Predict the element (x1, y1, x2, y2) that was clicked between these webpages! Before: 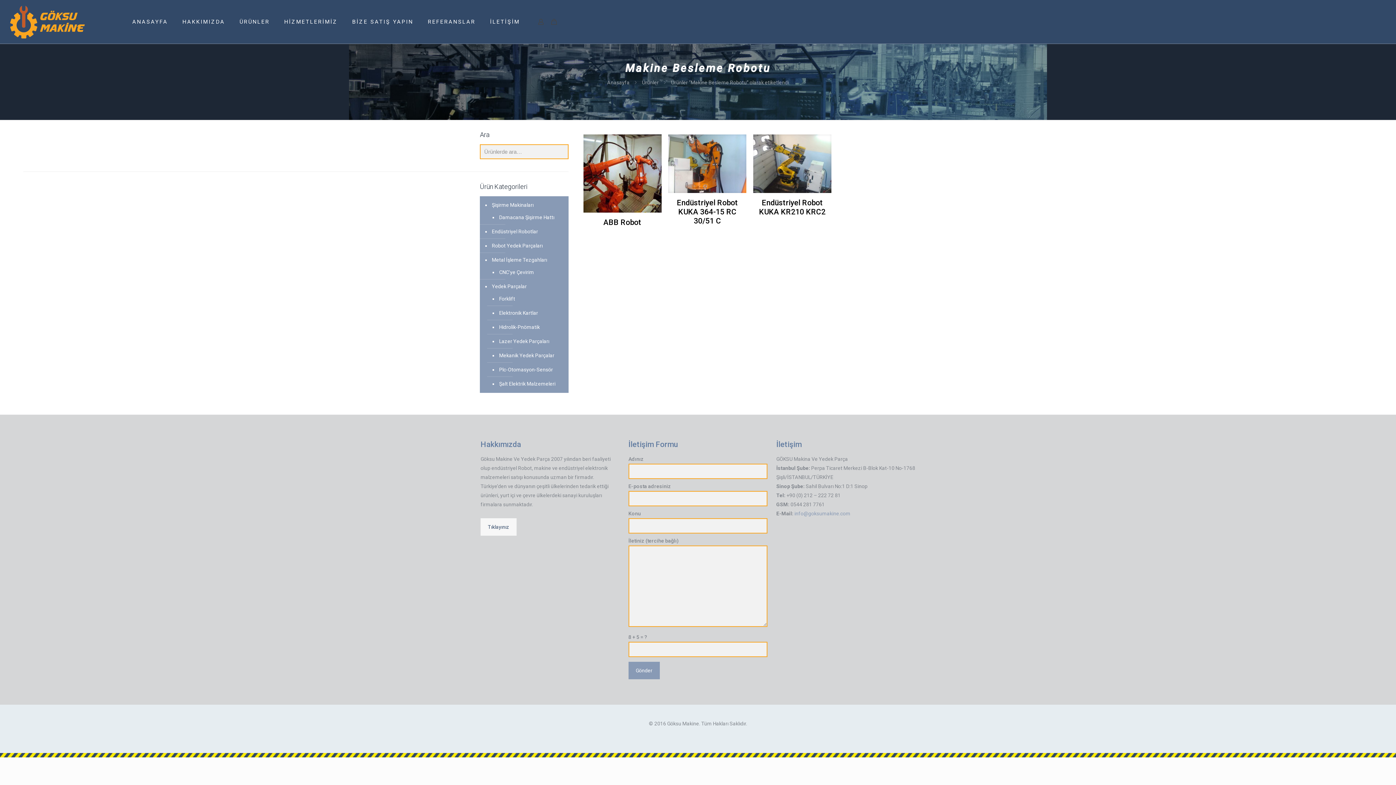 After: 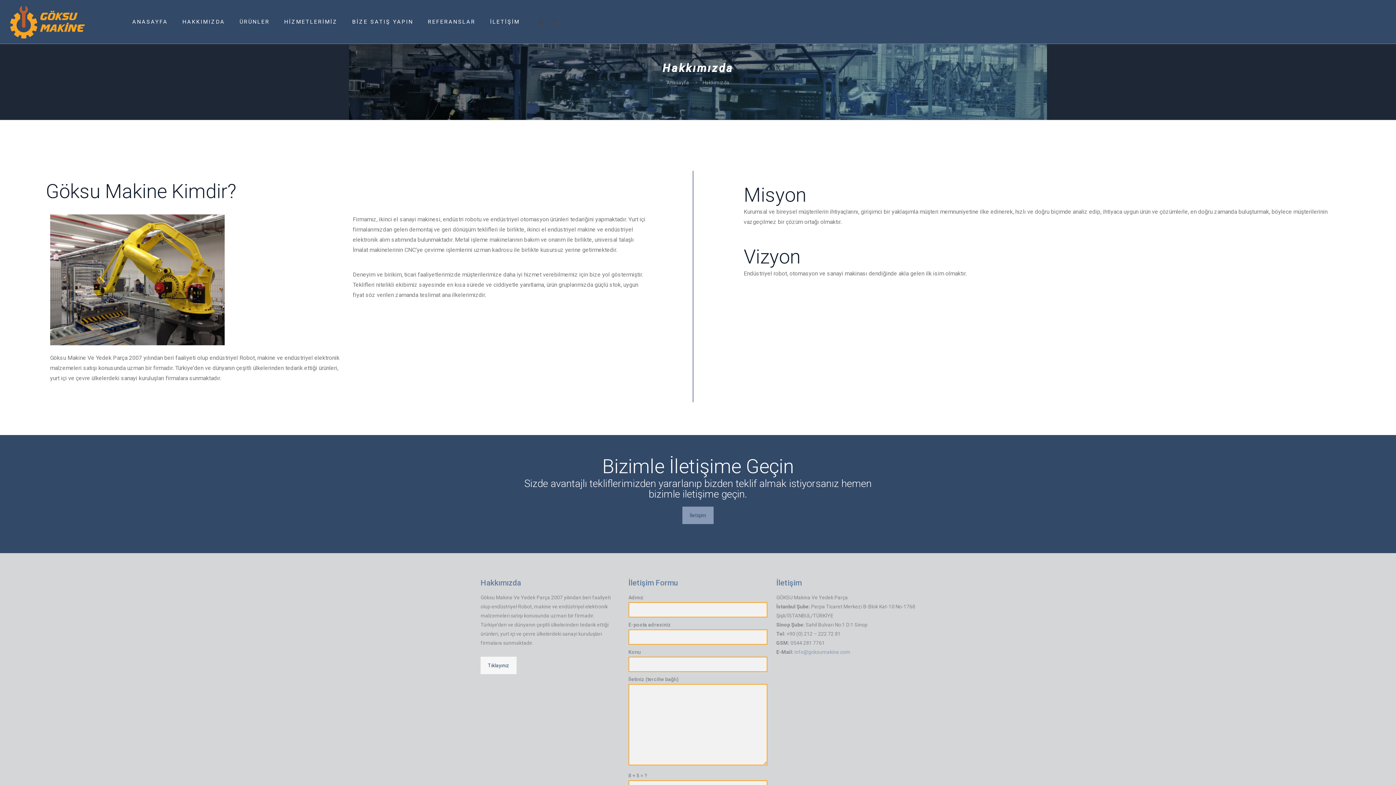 Action: label: HAKKIMIZDA bbox: (175, 0, 232, 43)